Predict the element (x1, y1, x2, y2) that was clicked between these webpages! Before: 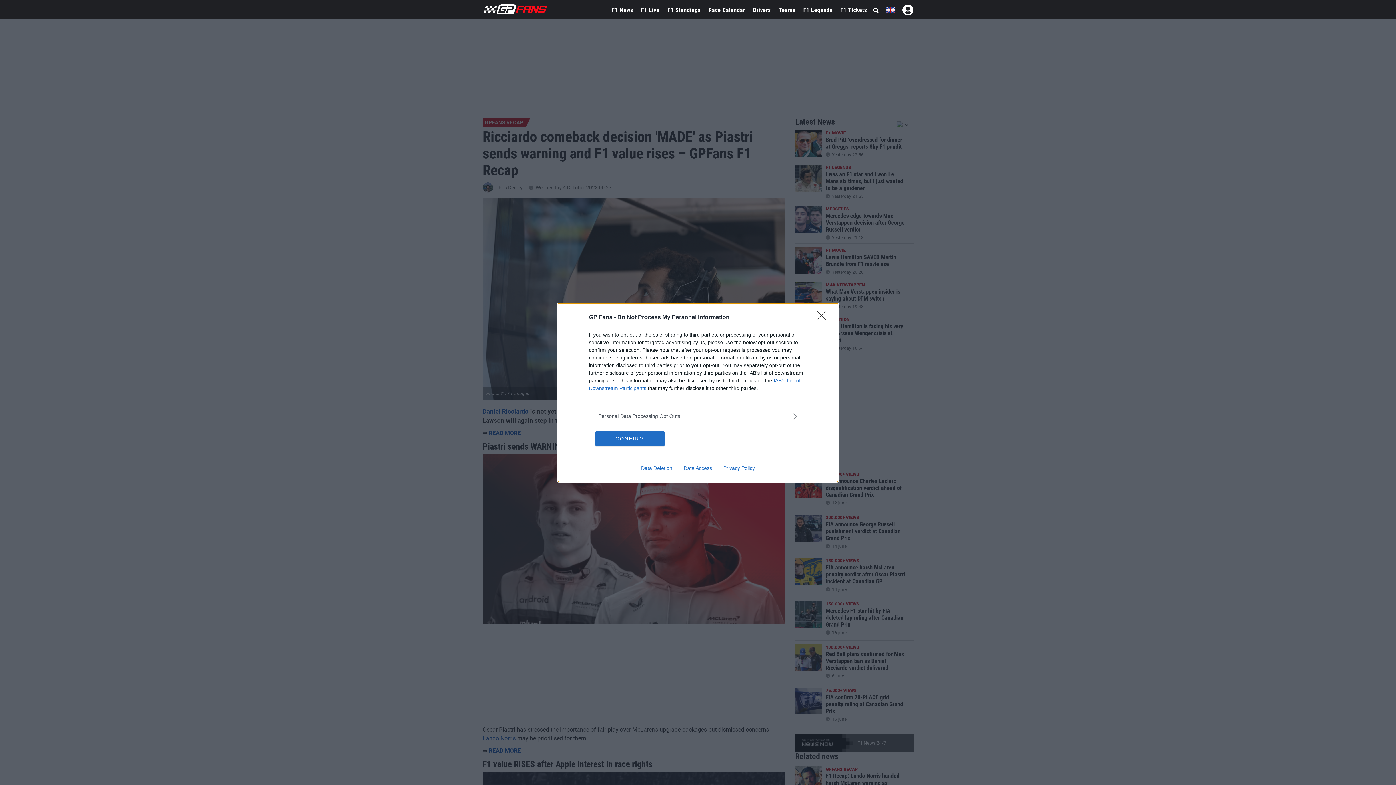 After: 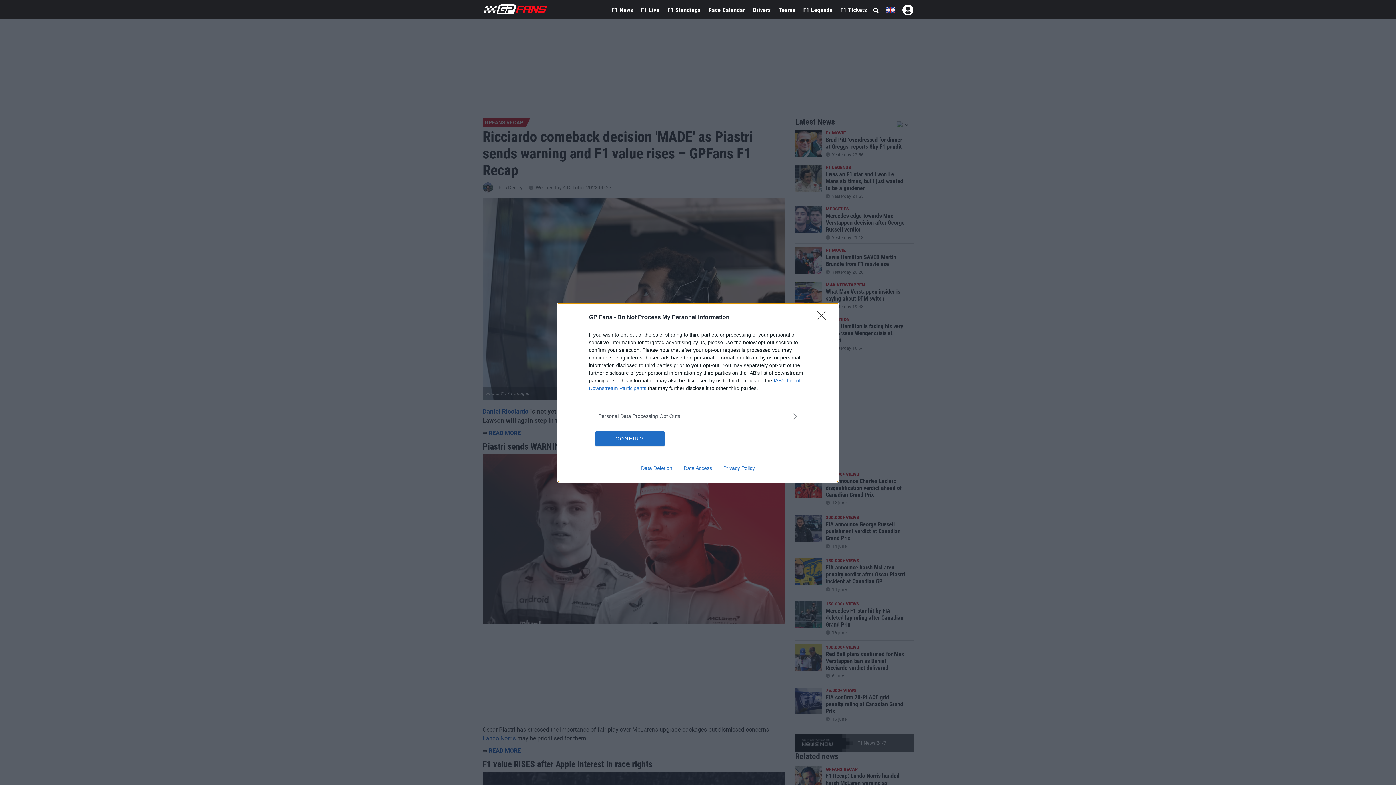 Action: label: Data Access bbox: (678, 465, 717, 471)